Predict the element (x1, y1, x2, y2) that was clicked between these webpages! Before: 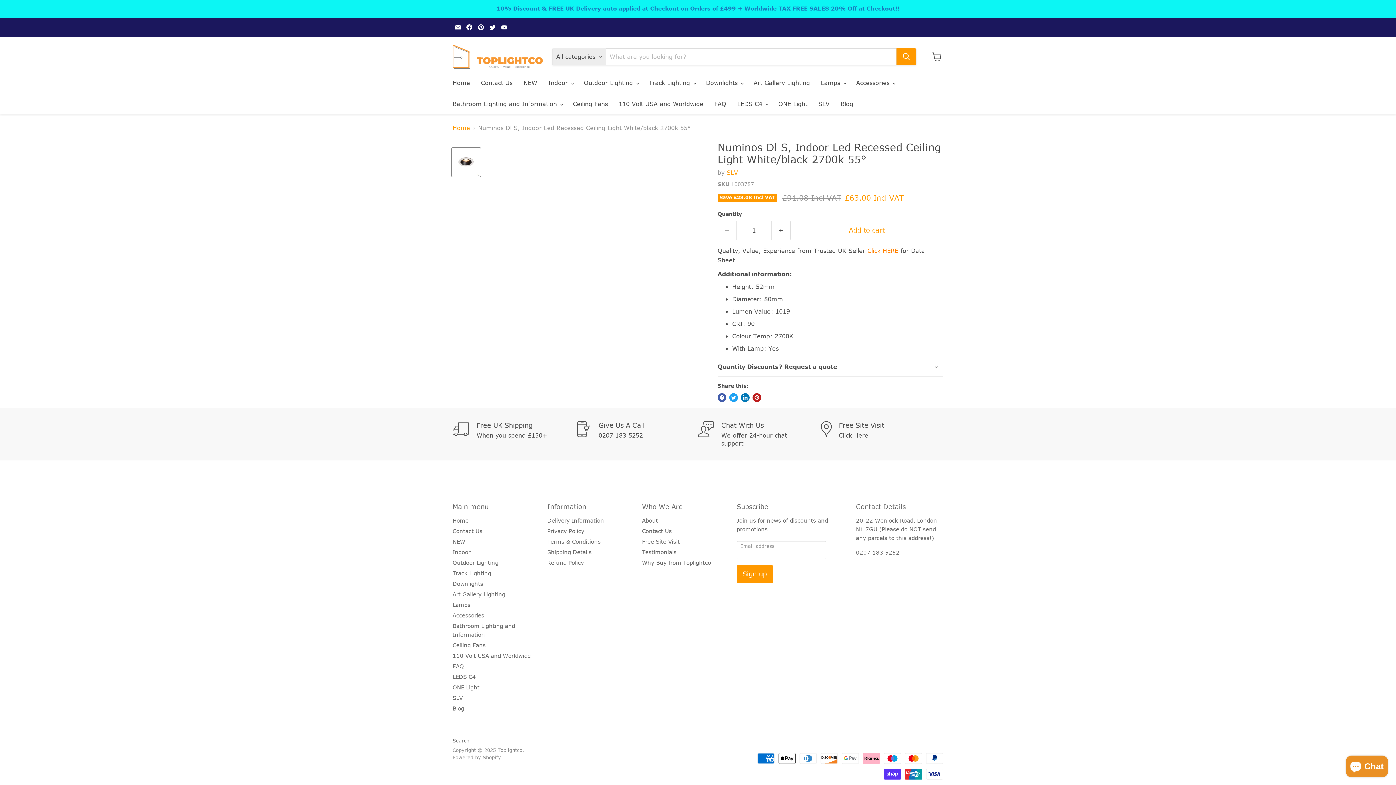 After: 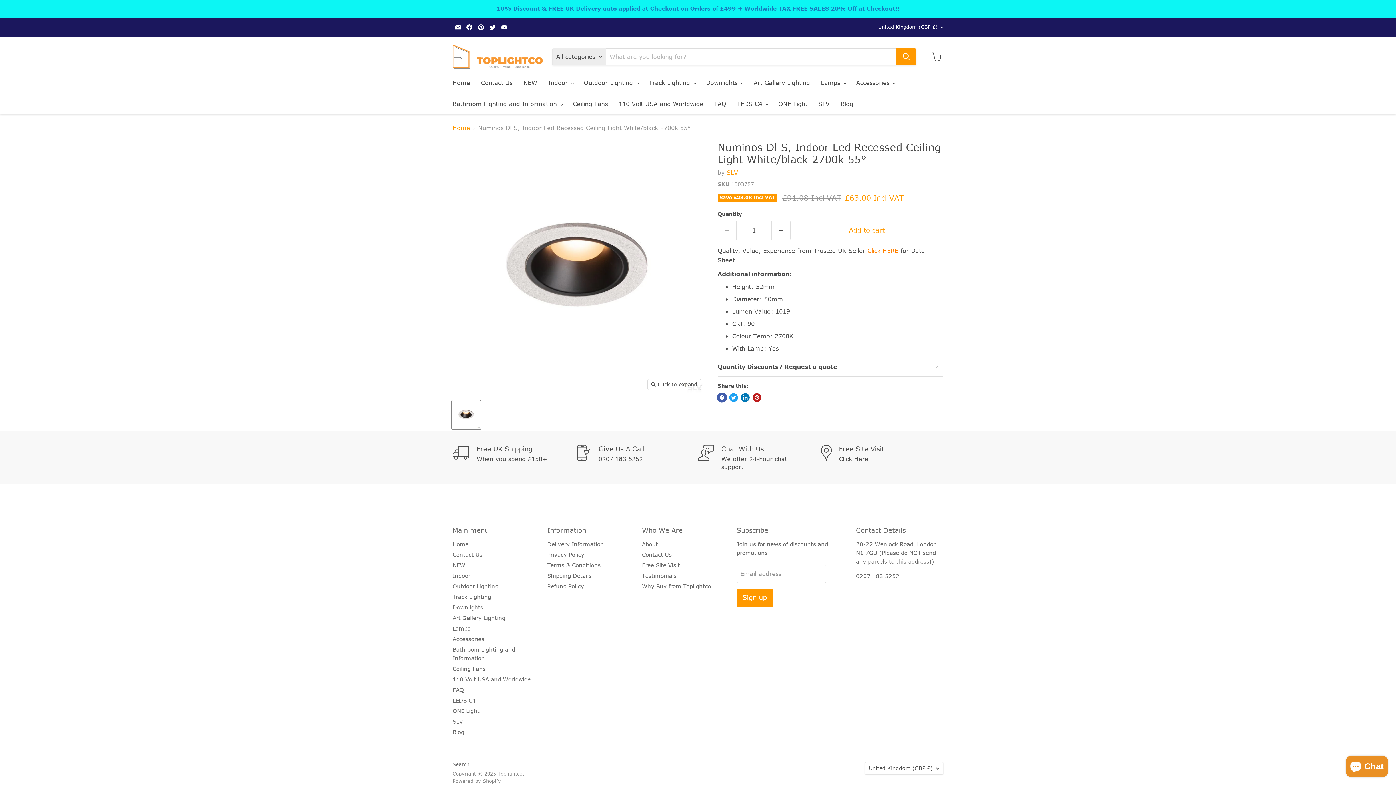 Action: label: Share on Facebook bbox: (717, 393, 726, 402)